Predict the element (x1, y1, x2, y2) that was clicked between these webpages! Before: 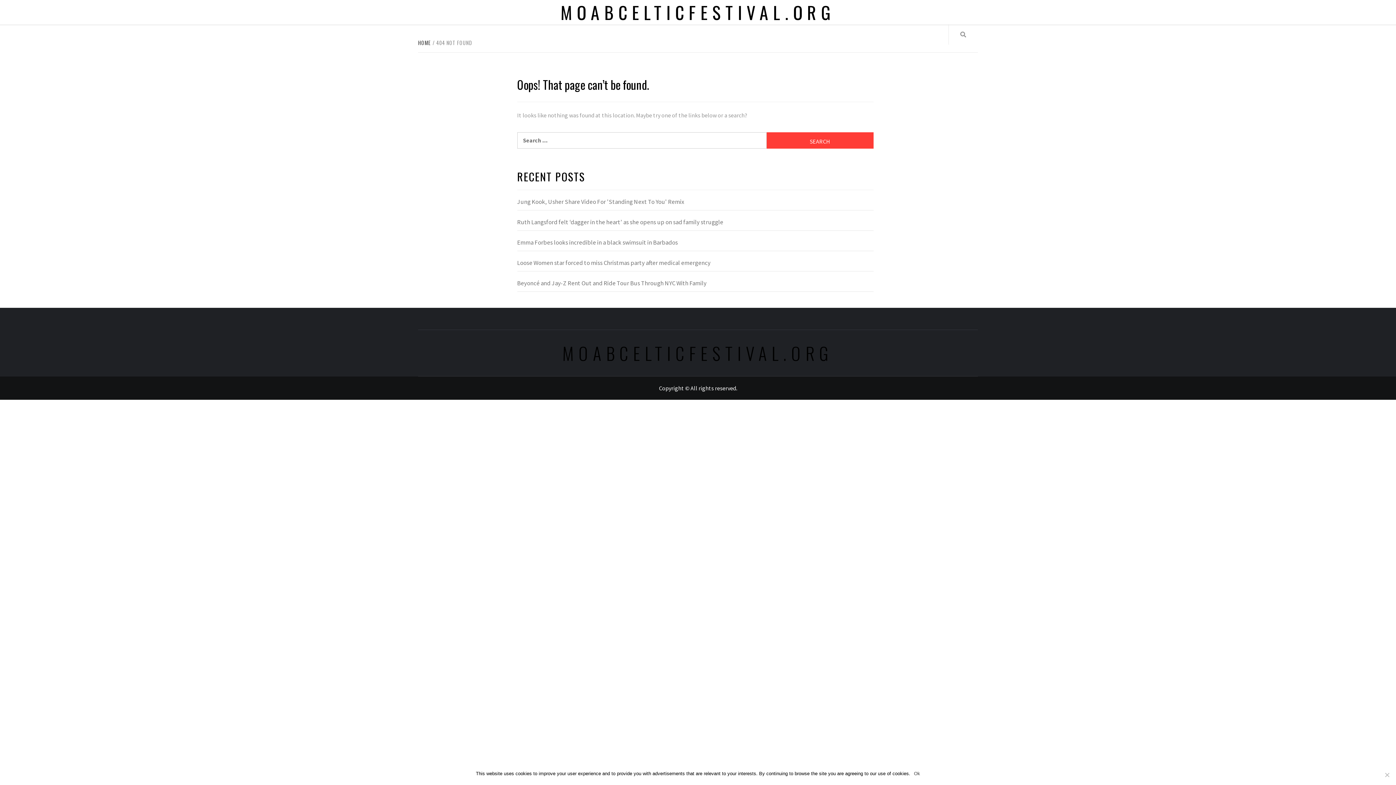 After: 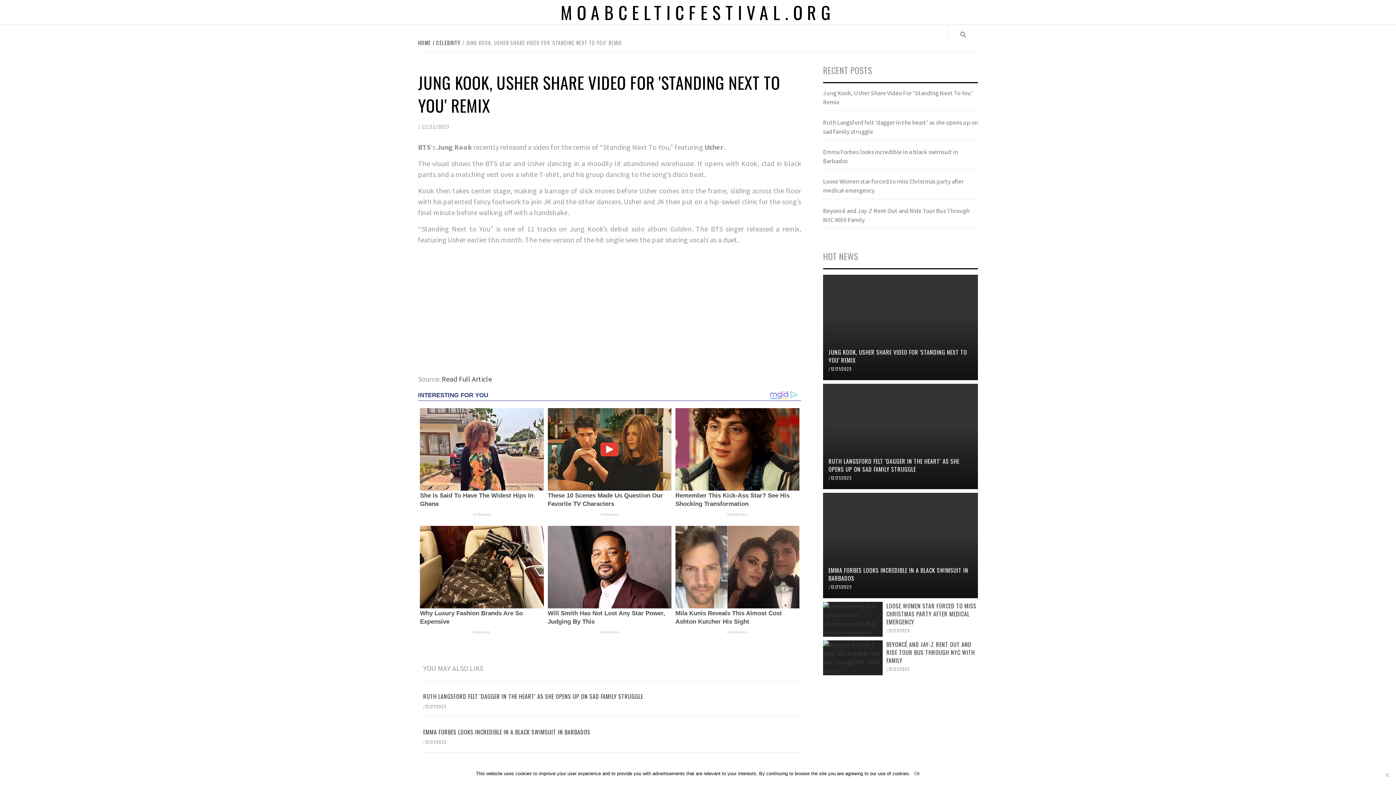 Action: label: Jung Kook, Usher Share Video For 'Standing Next To You' Remix bbox: (517, 197, 873, 210)